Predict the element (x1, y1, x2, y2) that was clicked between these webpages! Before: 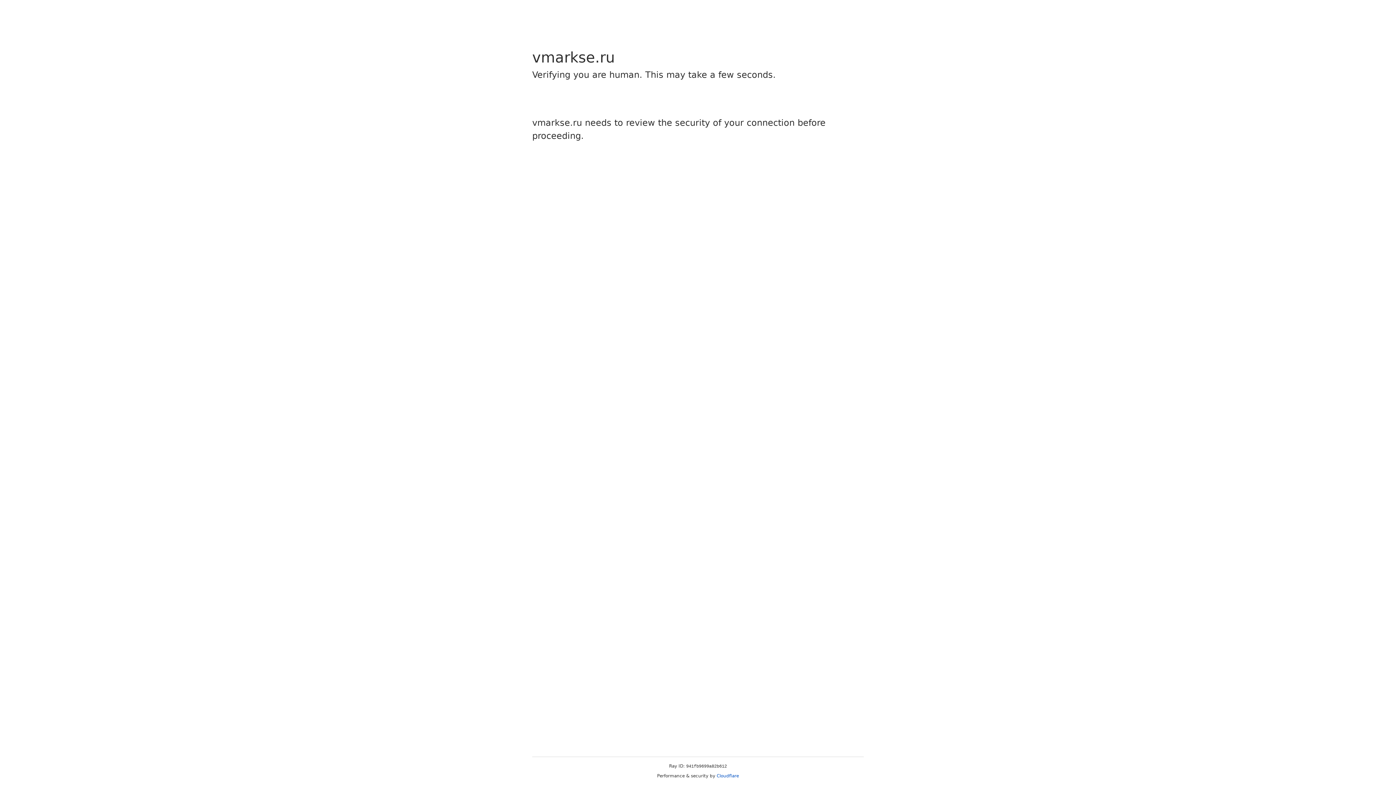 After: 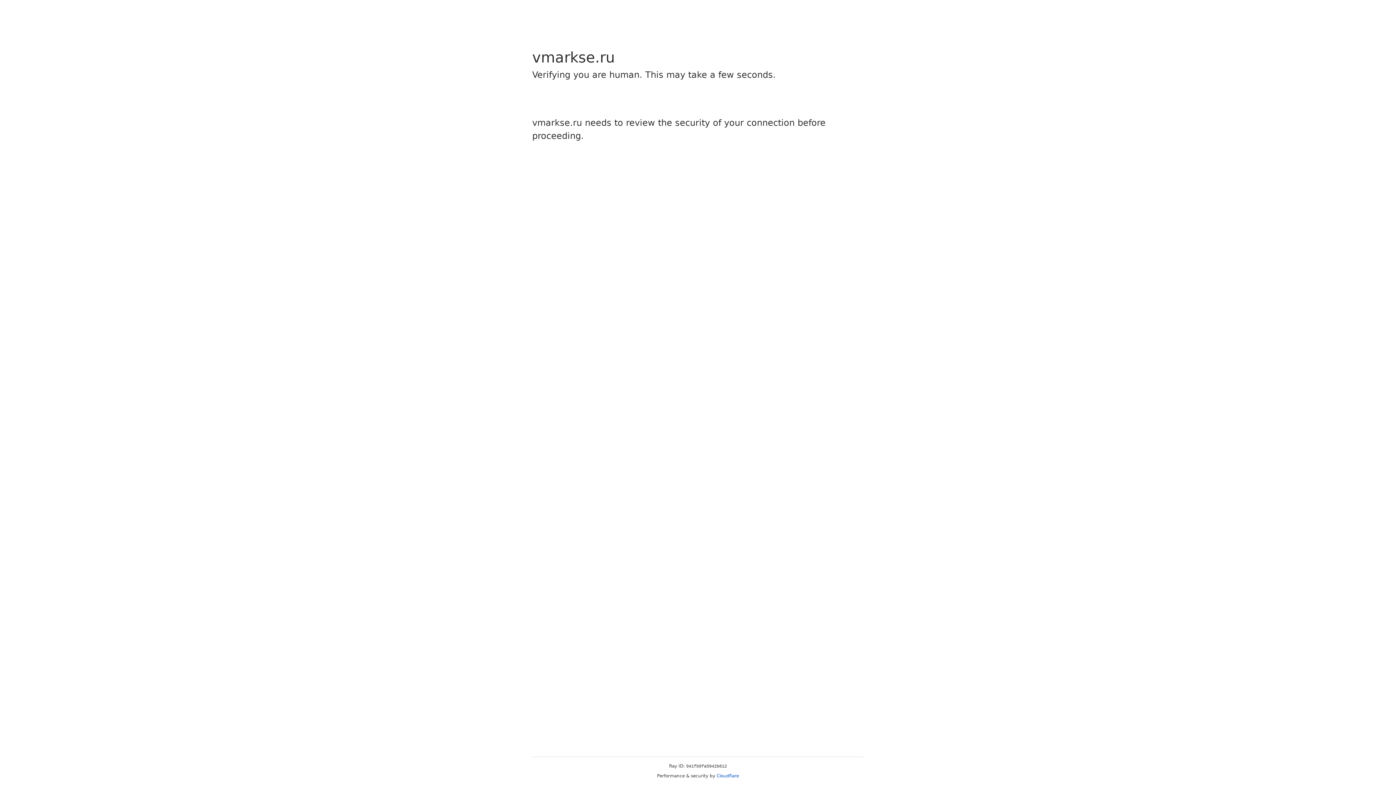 Action: label: Cloudflare bbox: (716, 773, 739, 778)